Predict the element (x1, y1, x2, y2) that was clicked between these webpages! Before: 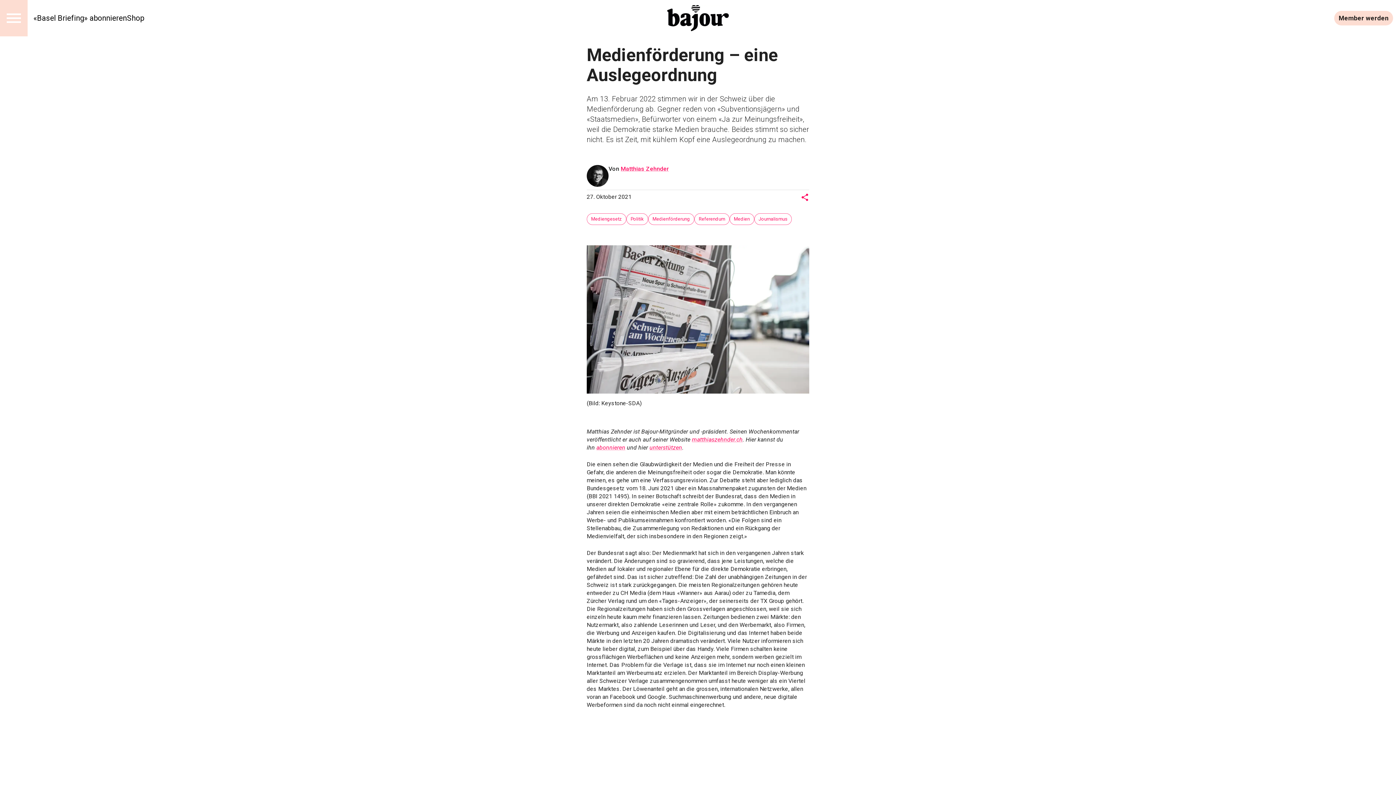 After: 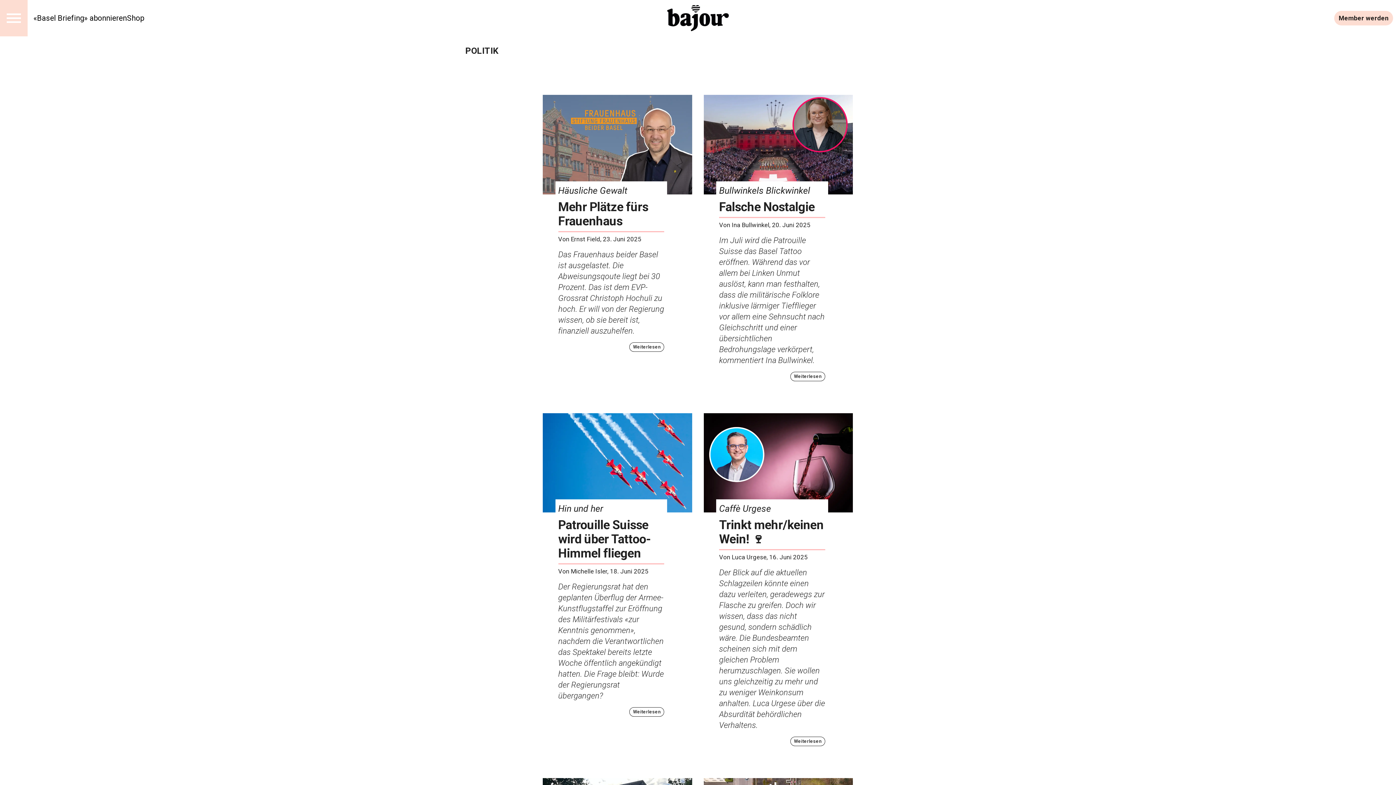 Action: bbox: (626, 213, 648, 225) label: Politik